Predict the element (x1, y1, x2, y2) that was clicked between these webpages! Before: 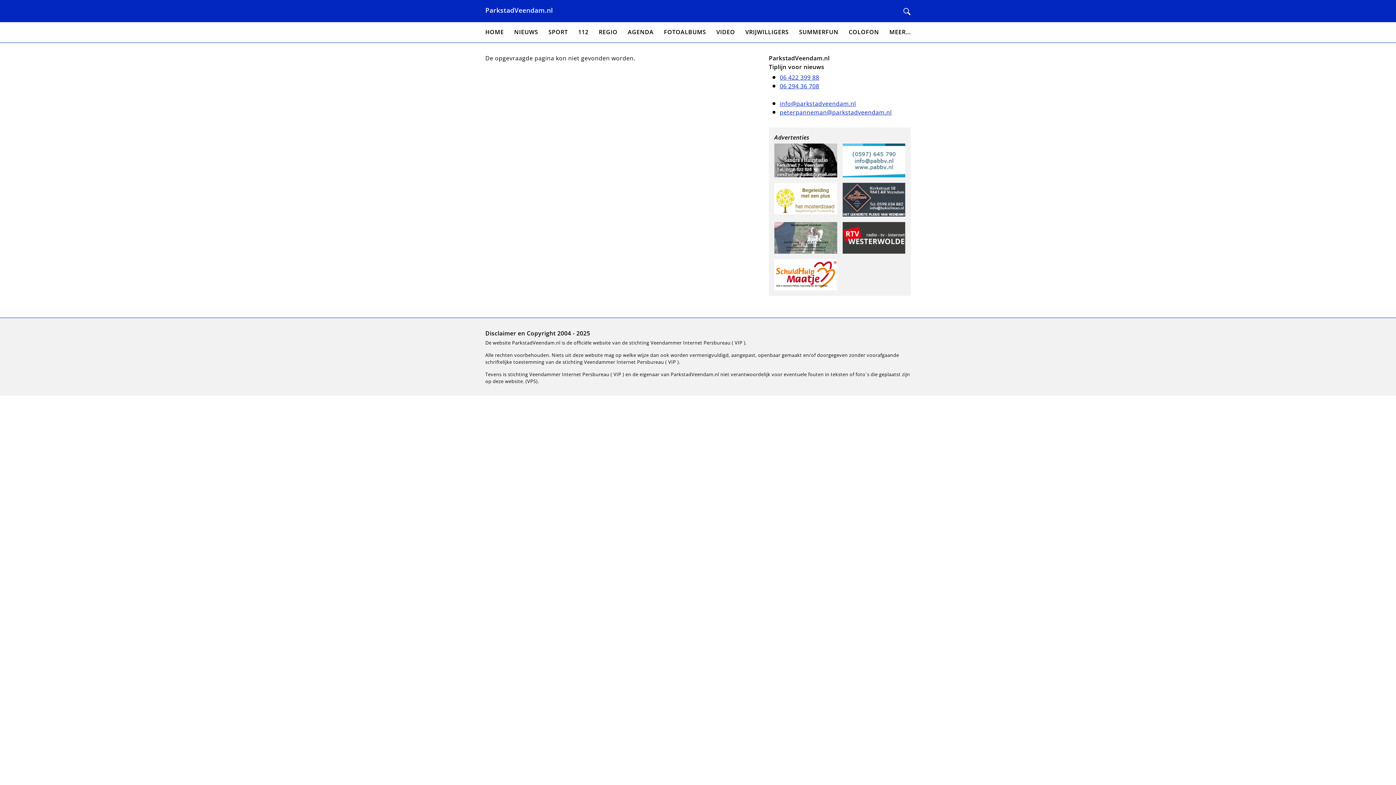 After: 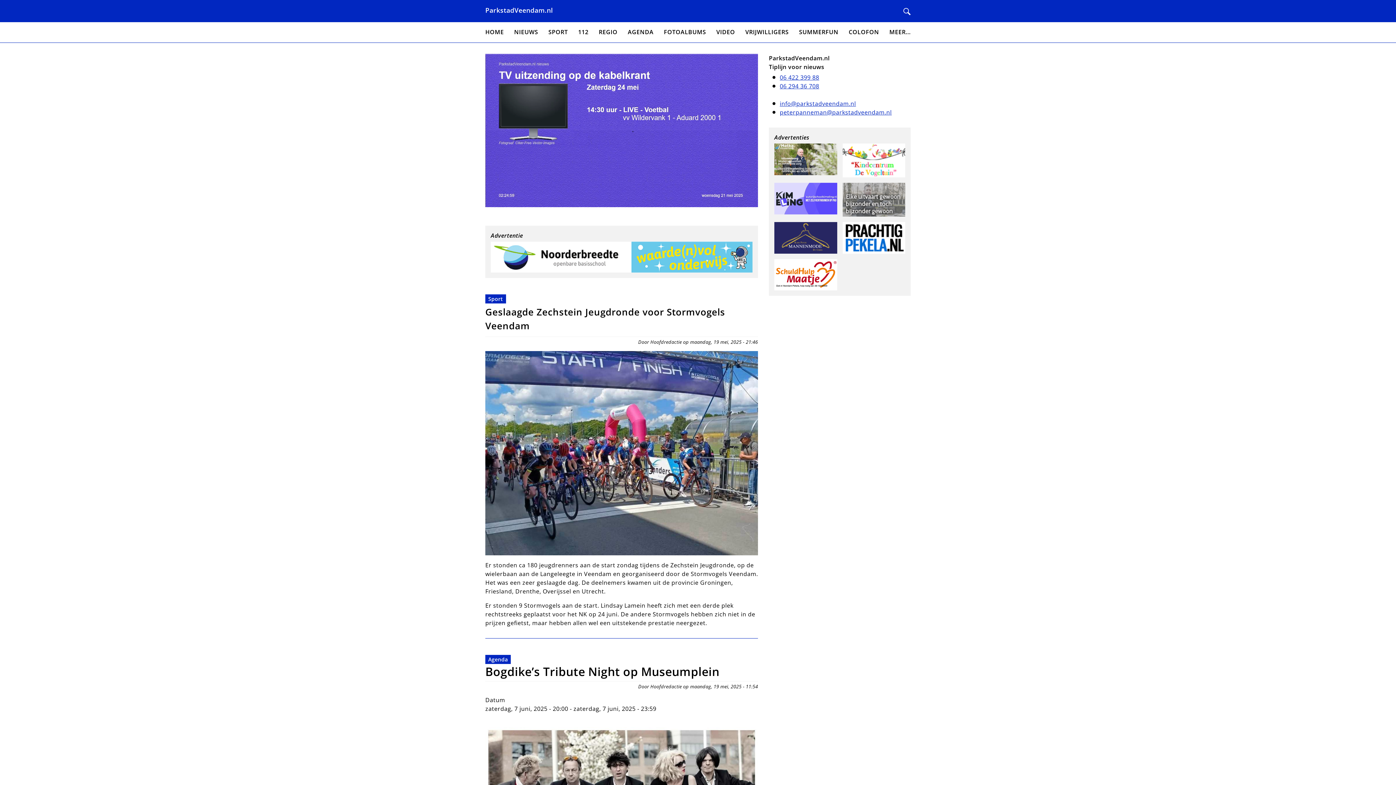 Action: bbox: (485, 5, 553, 14) label: ParkstadVeendam.nl